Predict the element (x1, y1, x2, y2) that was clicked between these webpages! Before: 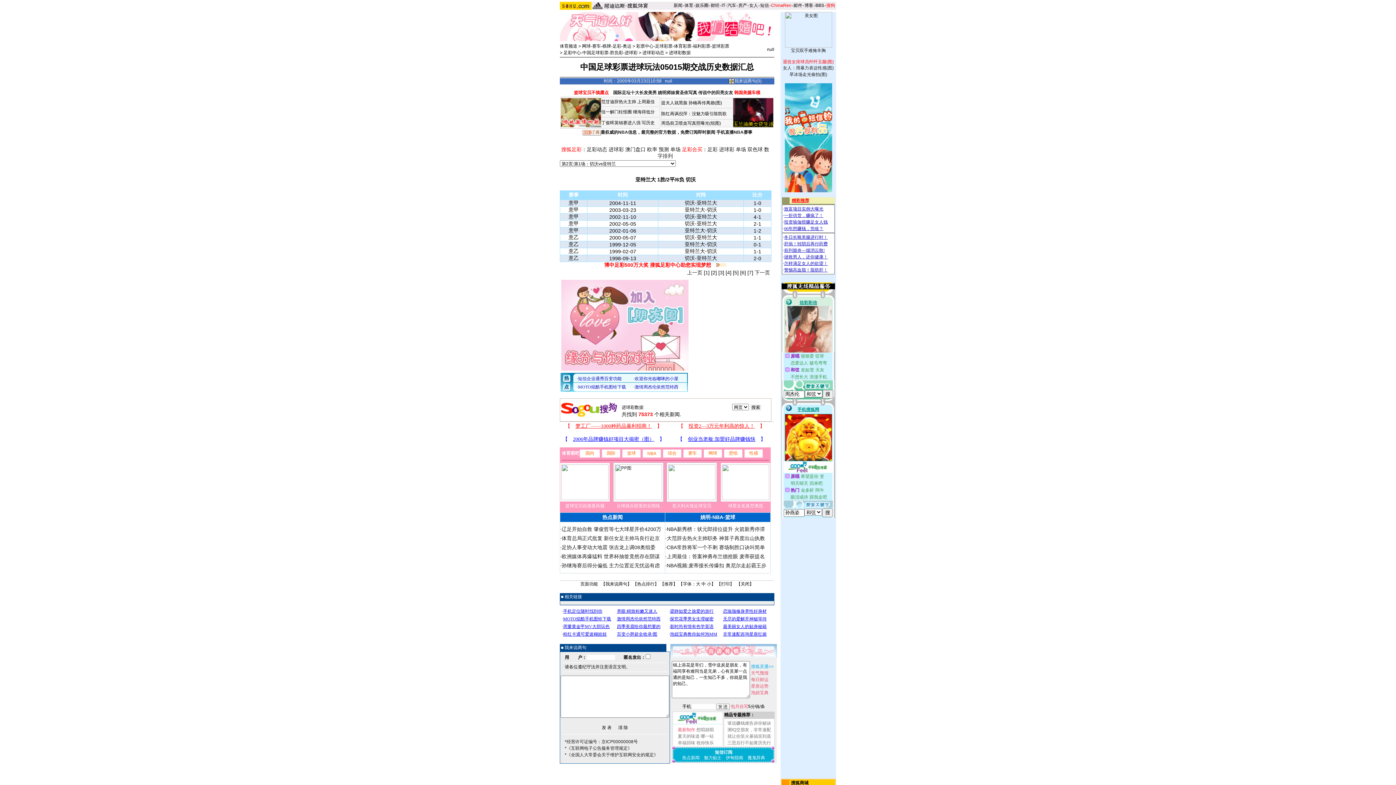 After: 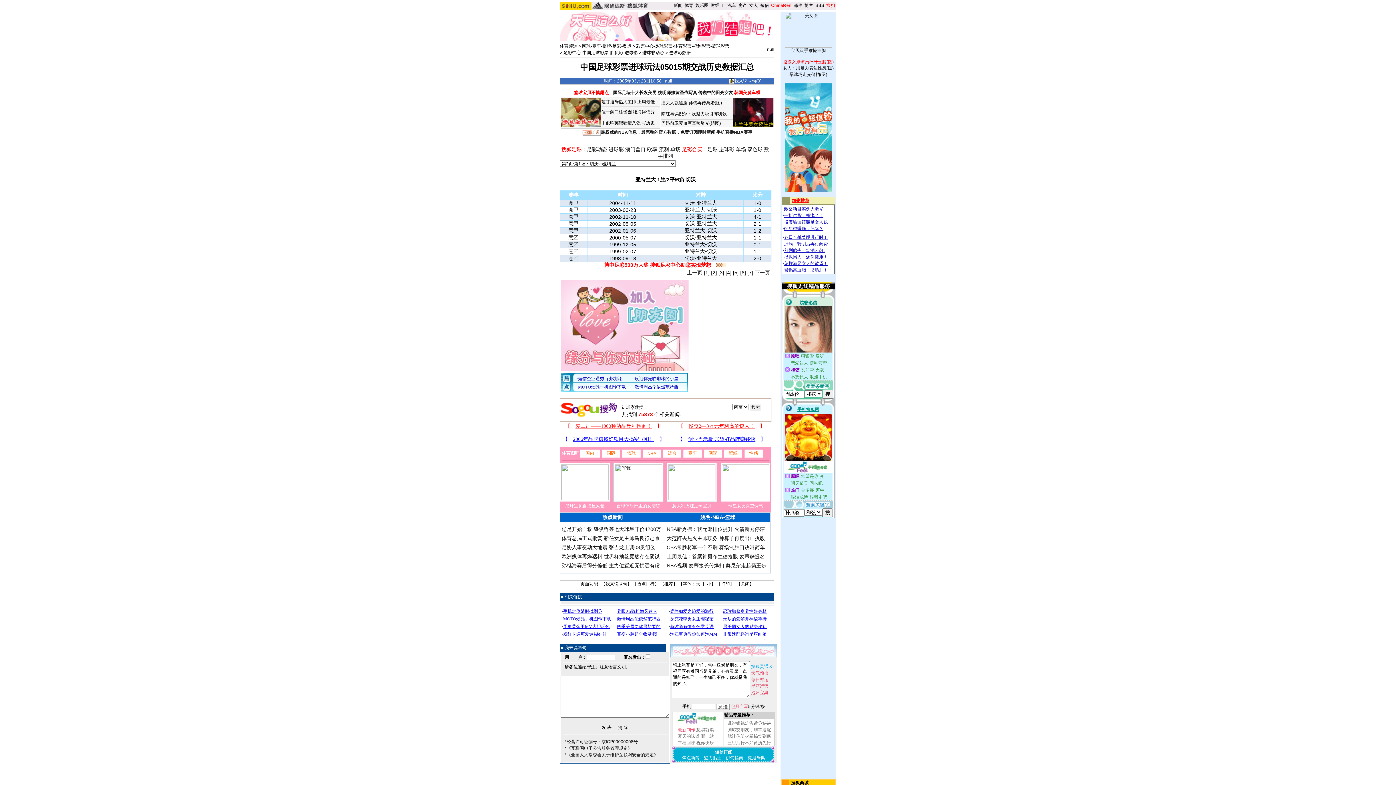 Action: label: 球星女友真空诱惑 bbox: (728, 503, 763, 508)